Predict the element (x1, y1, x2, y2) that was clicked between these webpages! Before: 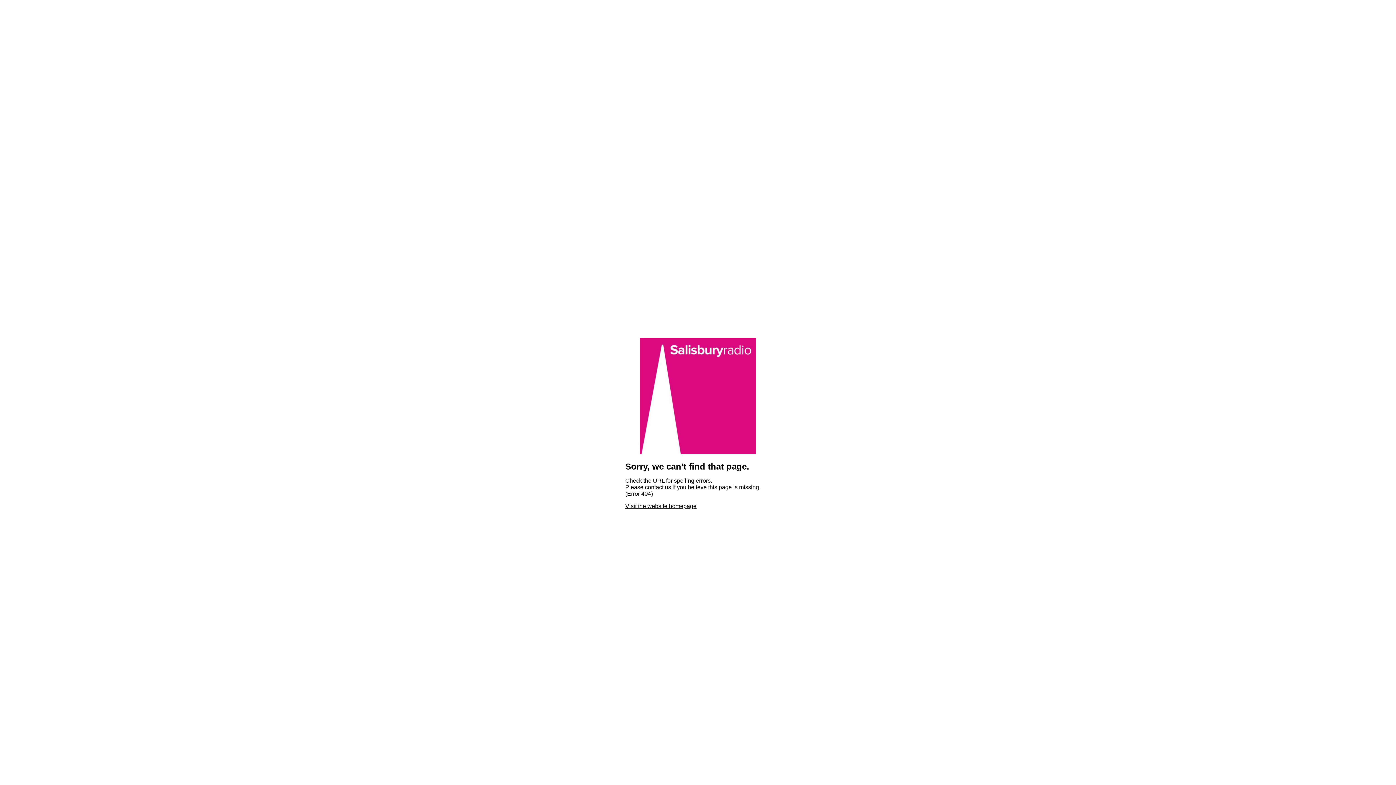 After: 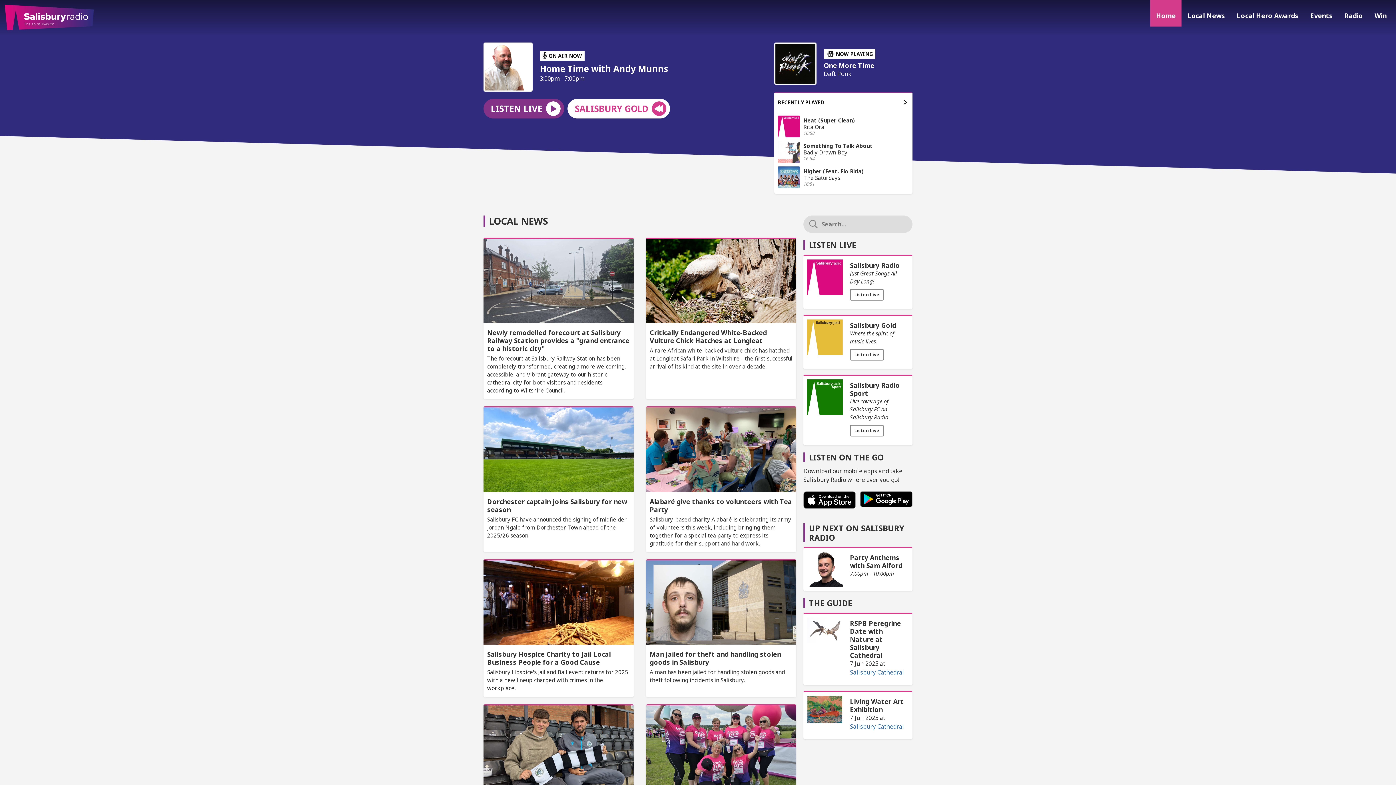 Action: label: Visit the website homepage bbox: (625, 503, 696, 509)